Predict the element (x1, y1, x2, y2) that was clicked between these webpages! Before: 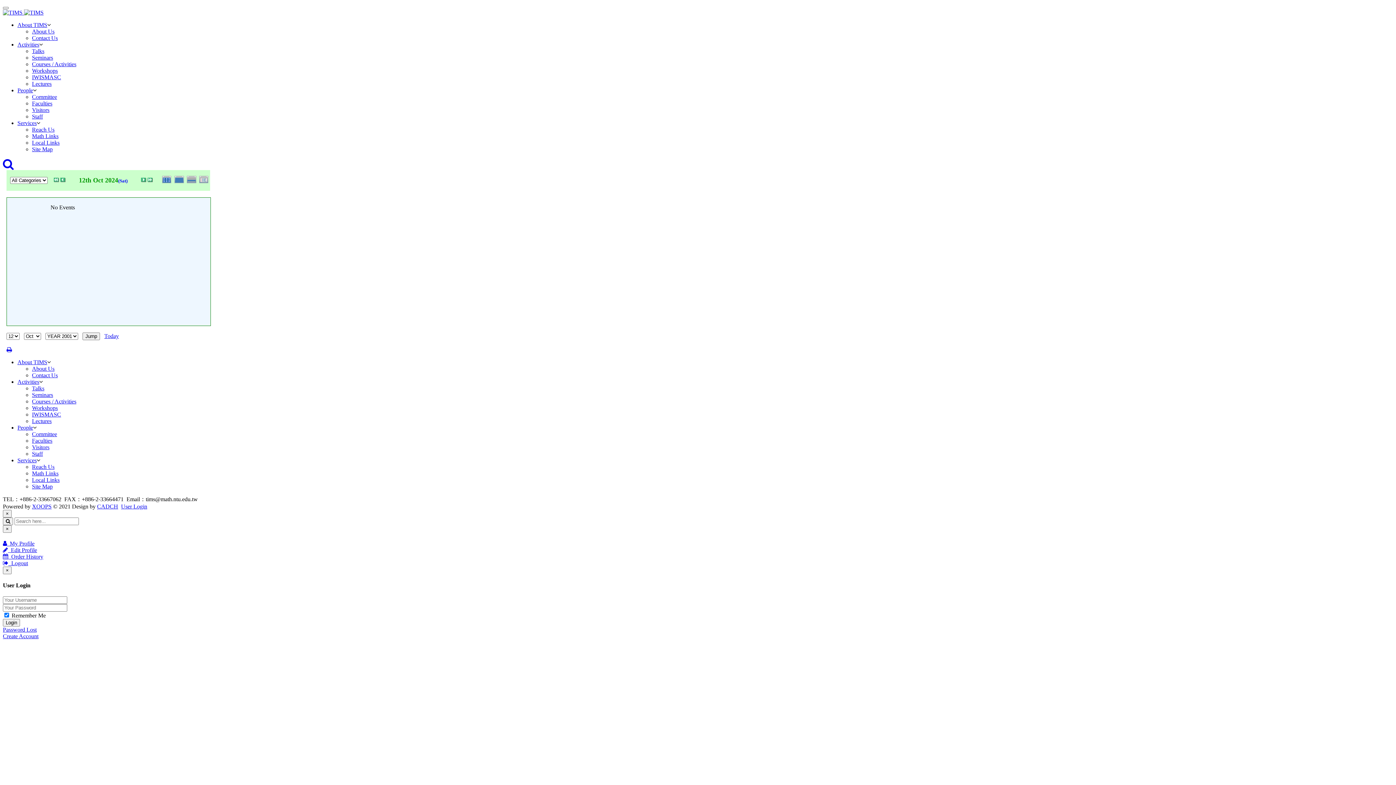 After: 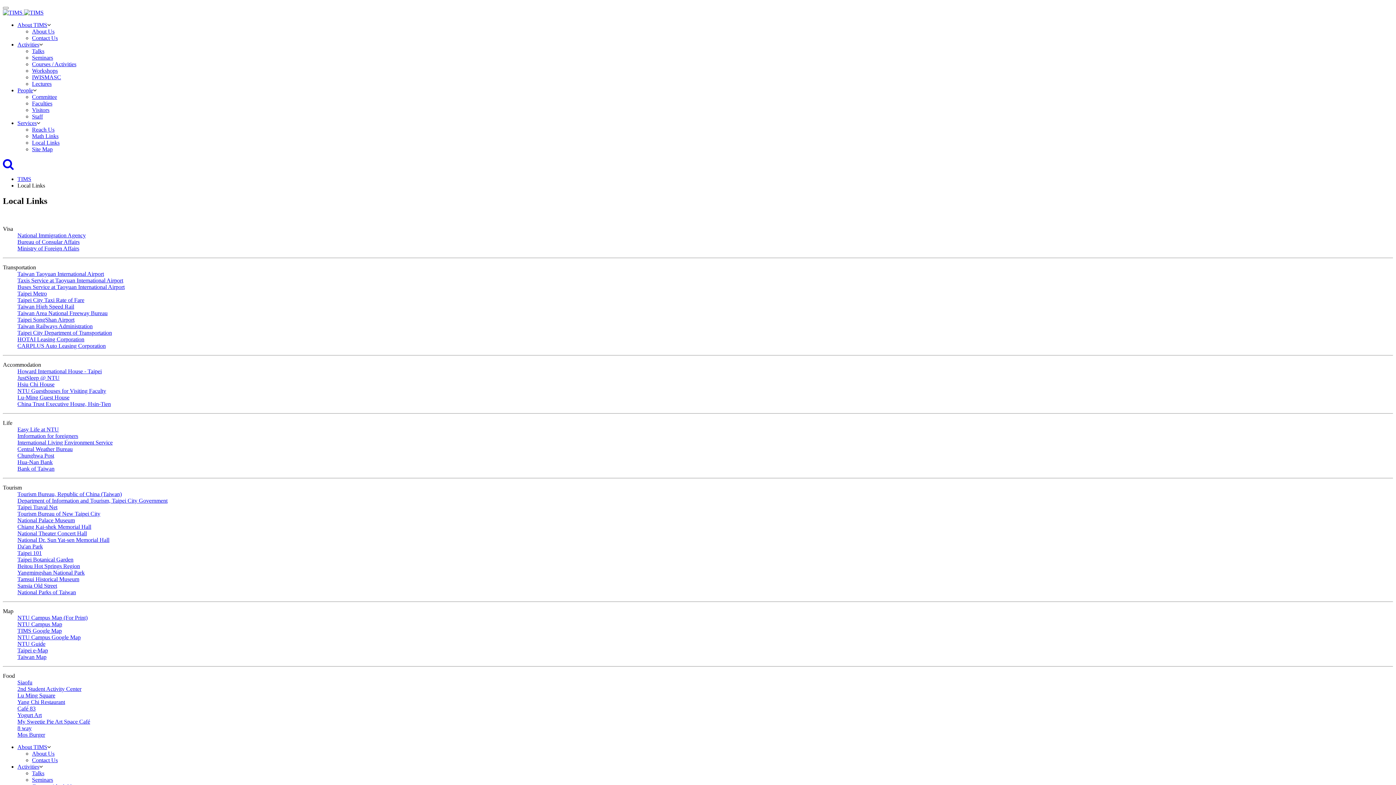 Action: bbox: (32, 139, 59, 145) label: Local Links